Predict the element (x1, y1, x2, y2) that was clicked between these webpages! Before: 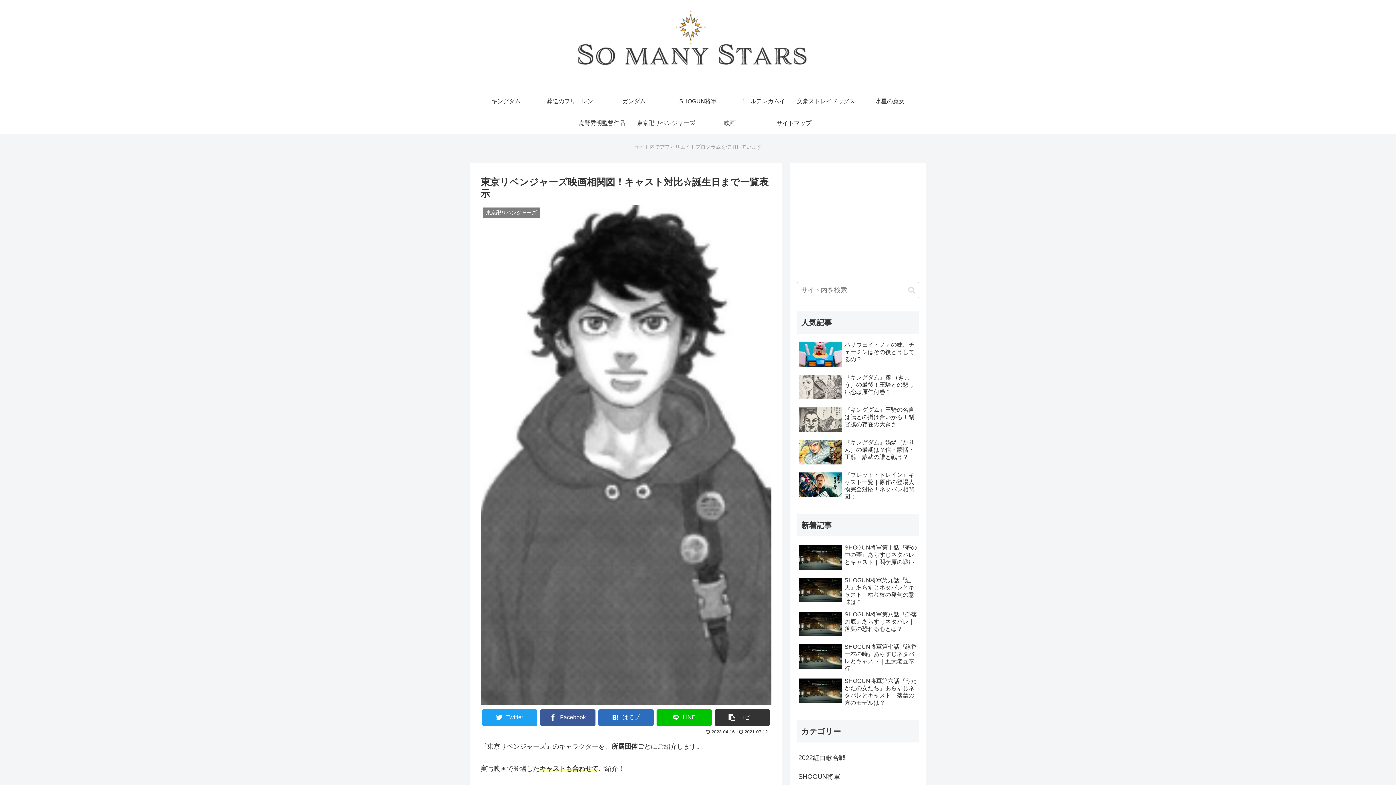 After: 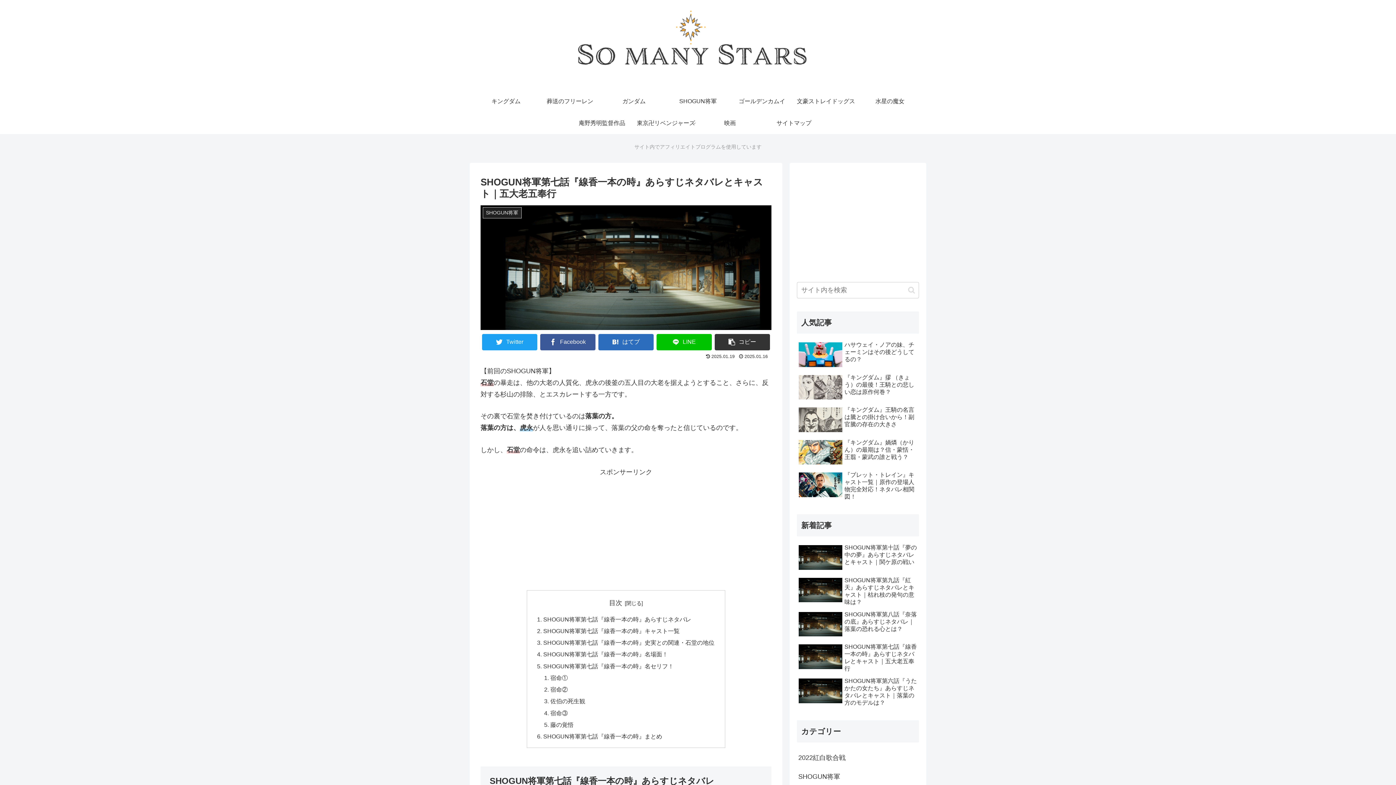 Action: label: SHOGUN将軍第七話『線香一本の時』あらすじネタバレとキャスト｜五大老五奉行 bbox: (797, 641, 919, 674)